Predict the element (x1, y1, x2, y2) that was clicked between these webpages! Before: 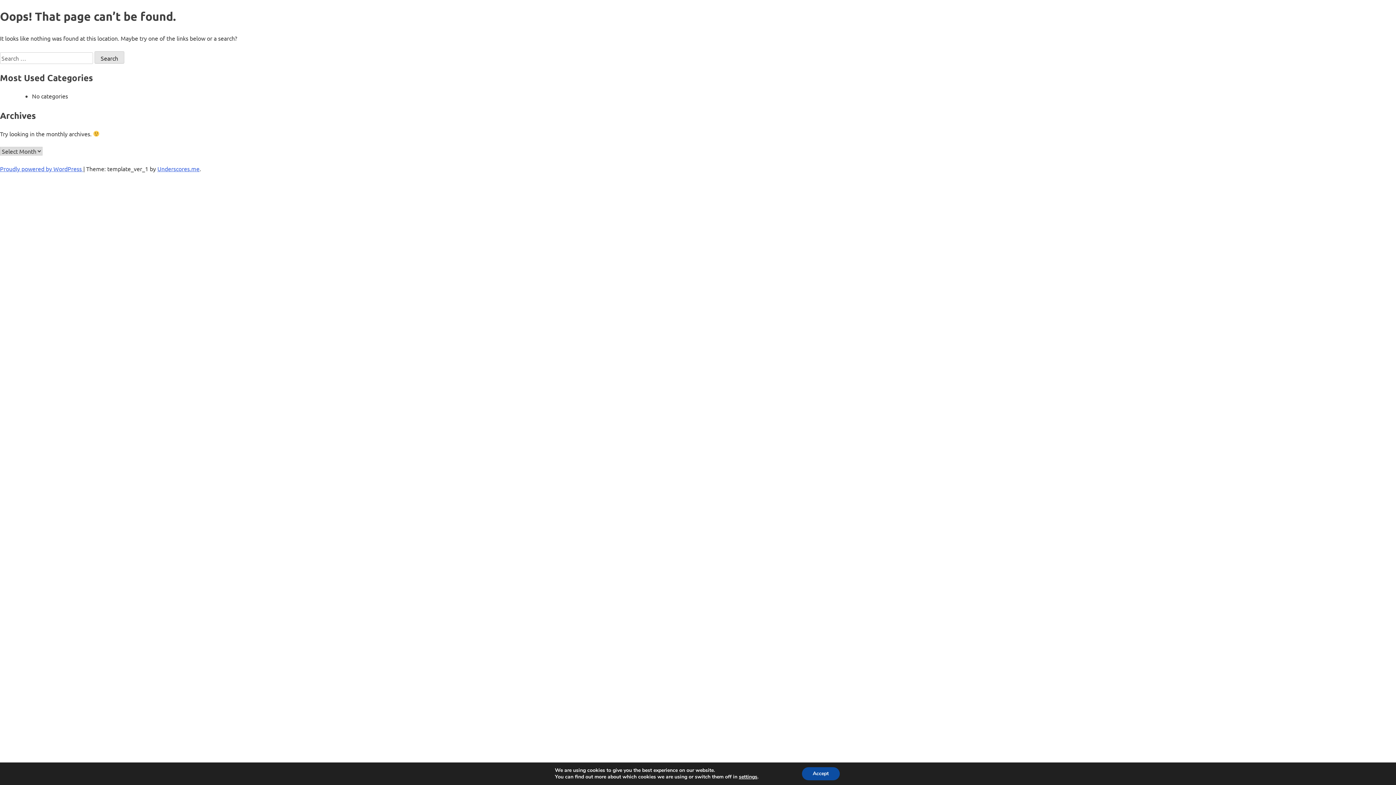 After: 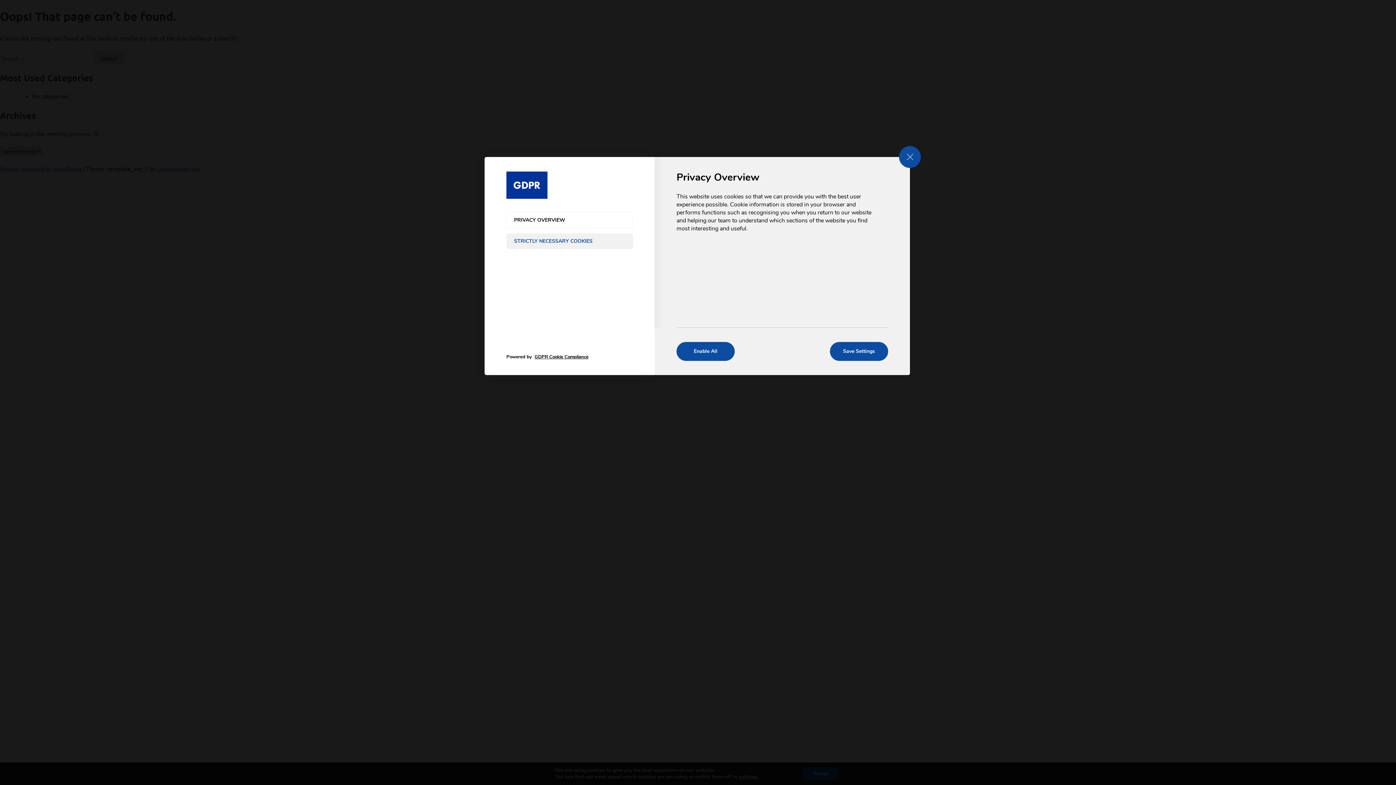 Action: label: settings bbox: (743, 774, 763, 780)